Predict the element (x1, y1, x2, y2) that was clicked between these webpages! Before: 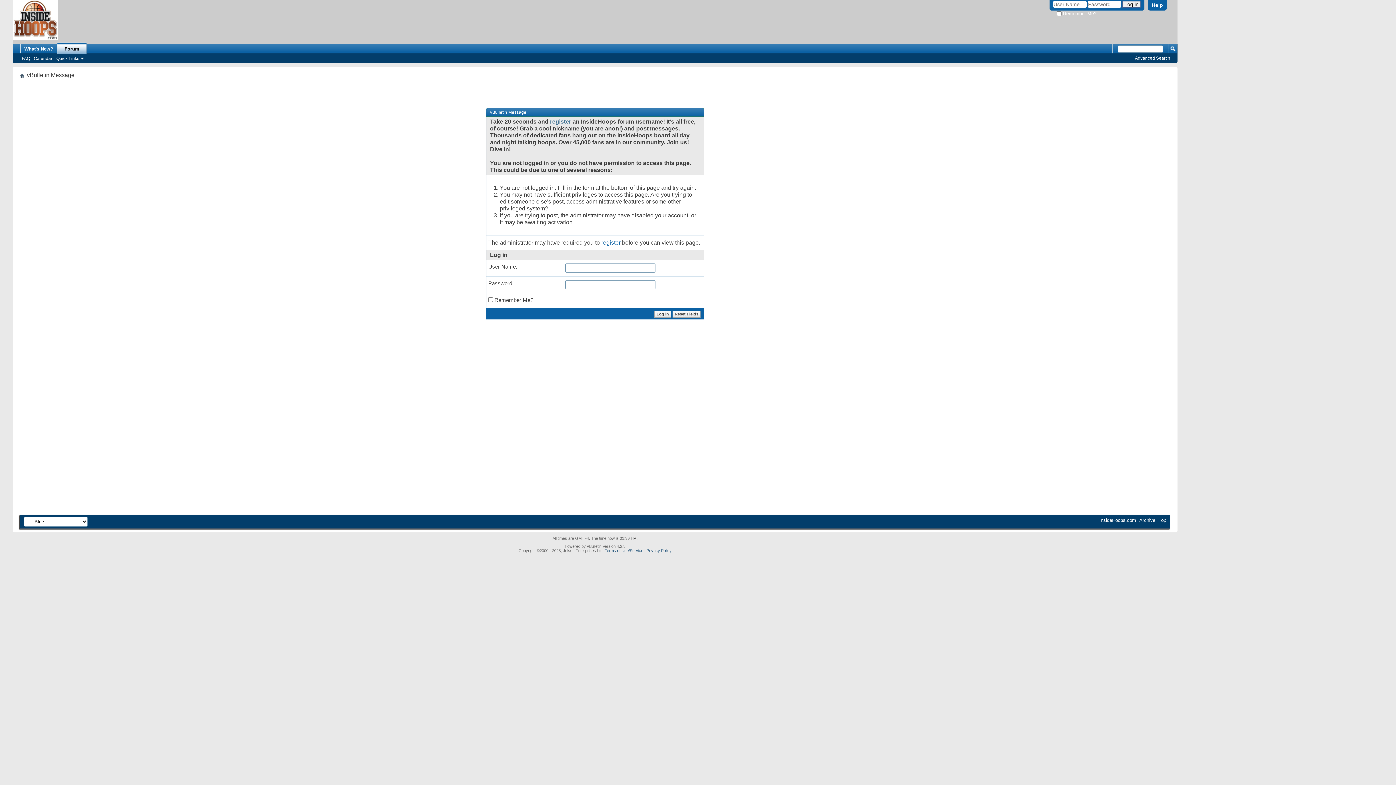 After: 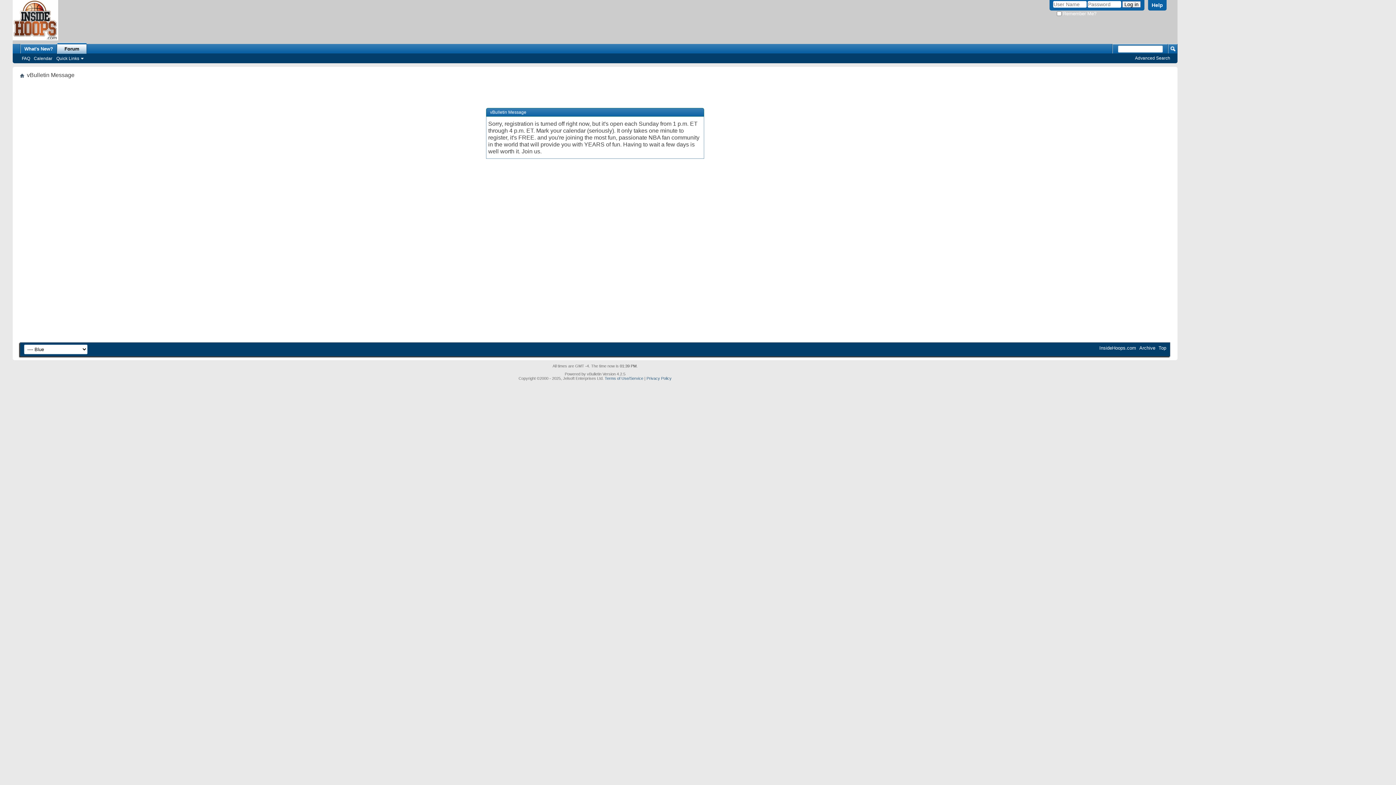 Action: bbox: (550, 114, 571, 121) label: register